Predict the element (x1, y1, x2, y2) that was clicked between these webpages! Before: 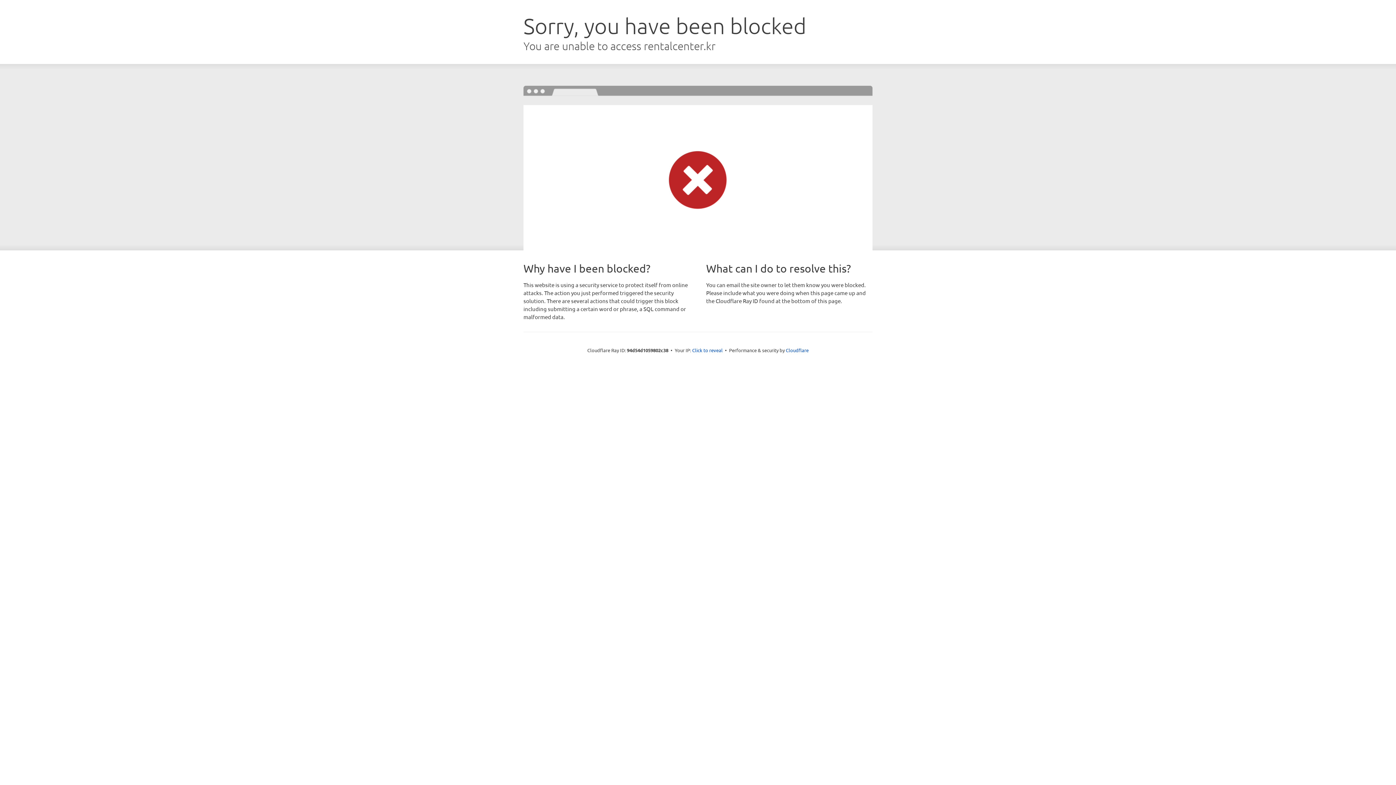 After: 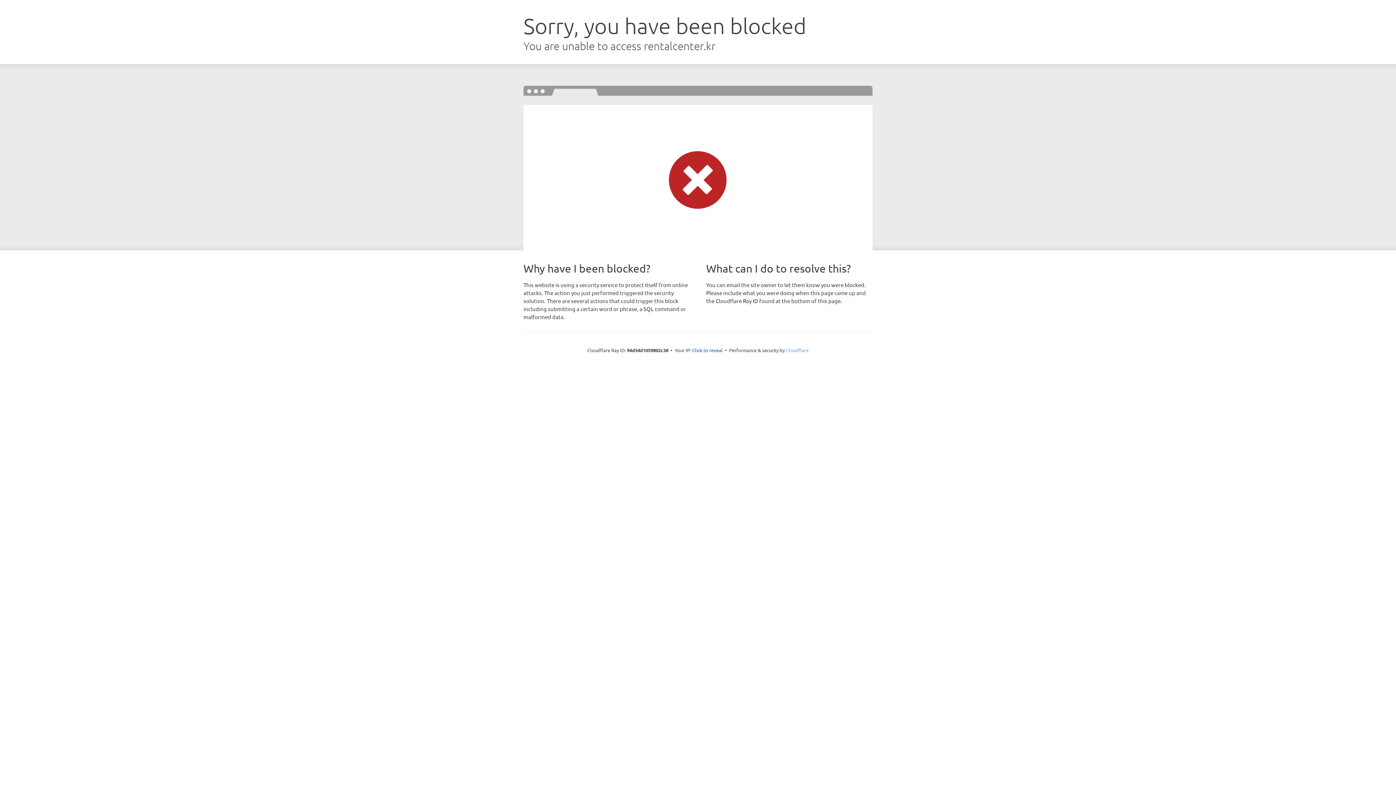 Action: bbox: (786, 347, 808, 353) label: Cloudflare